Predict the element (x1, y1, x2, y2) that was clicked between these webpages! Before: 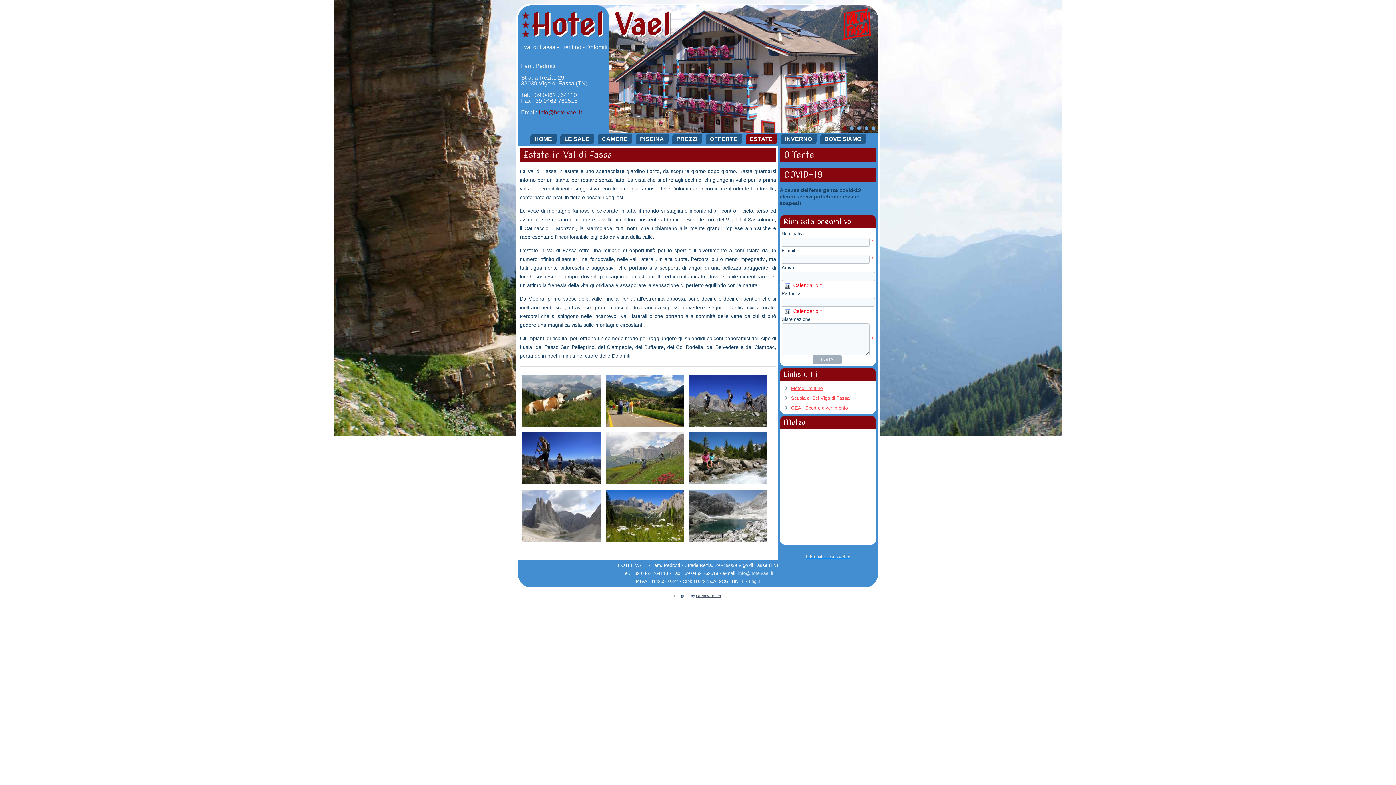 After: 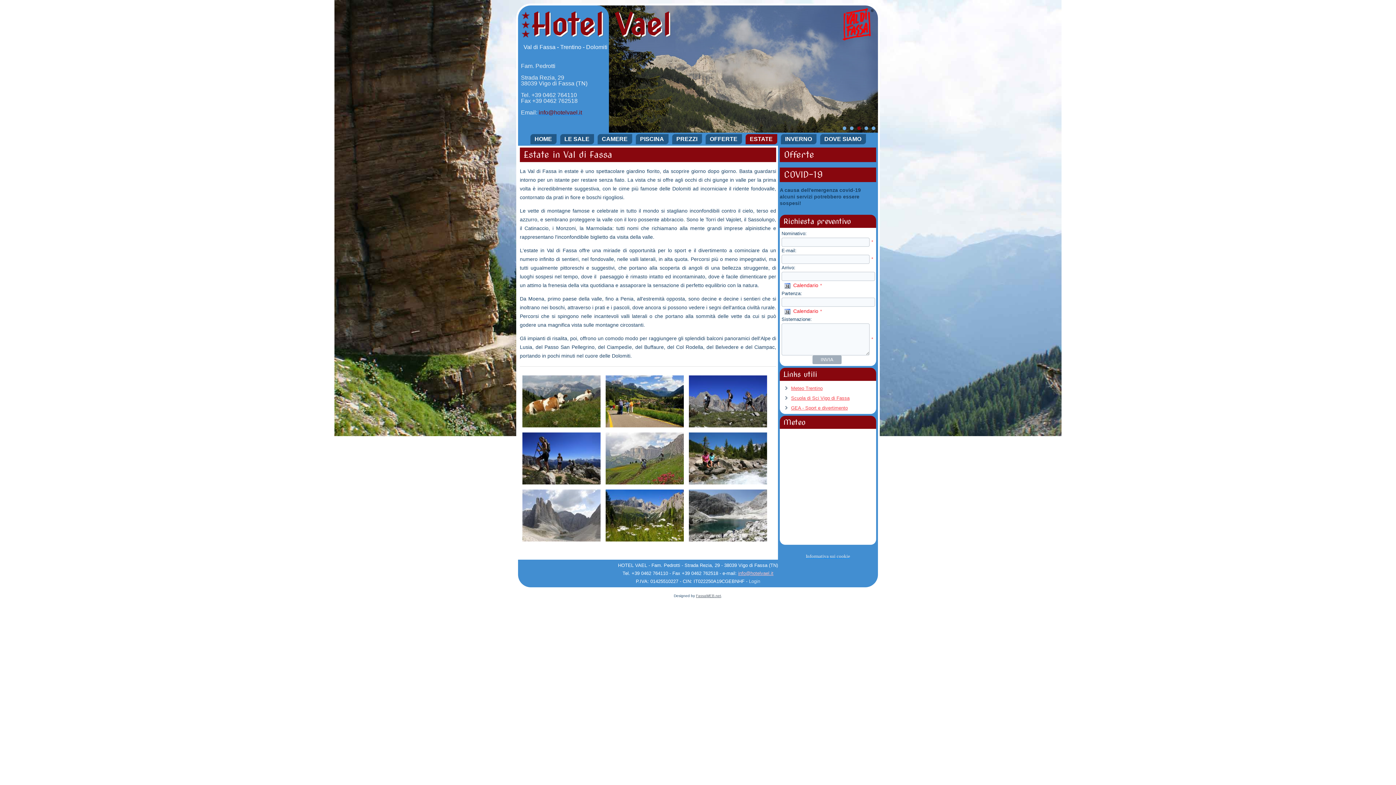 Action: label: info@hotelvael.it bbox: (738, 570, 773, 576)